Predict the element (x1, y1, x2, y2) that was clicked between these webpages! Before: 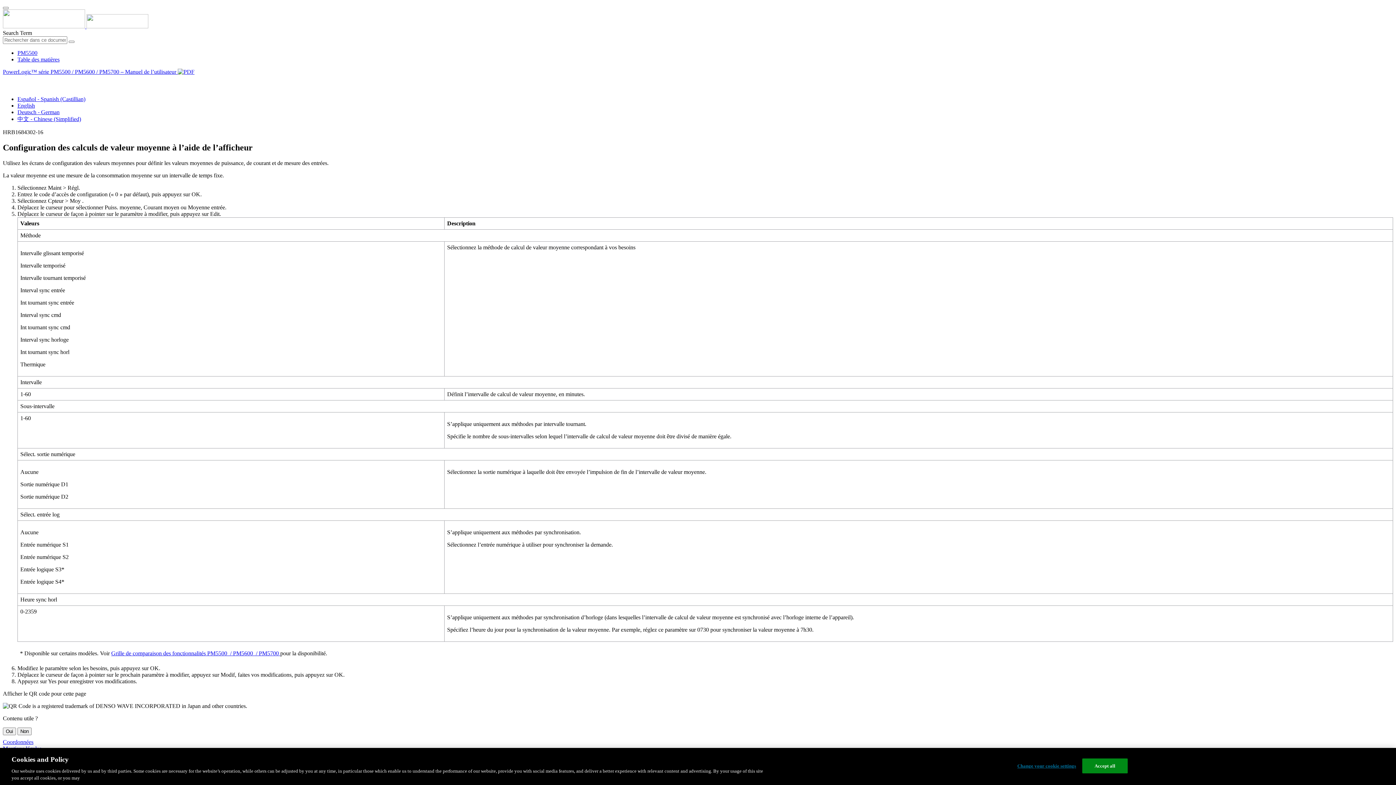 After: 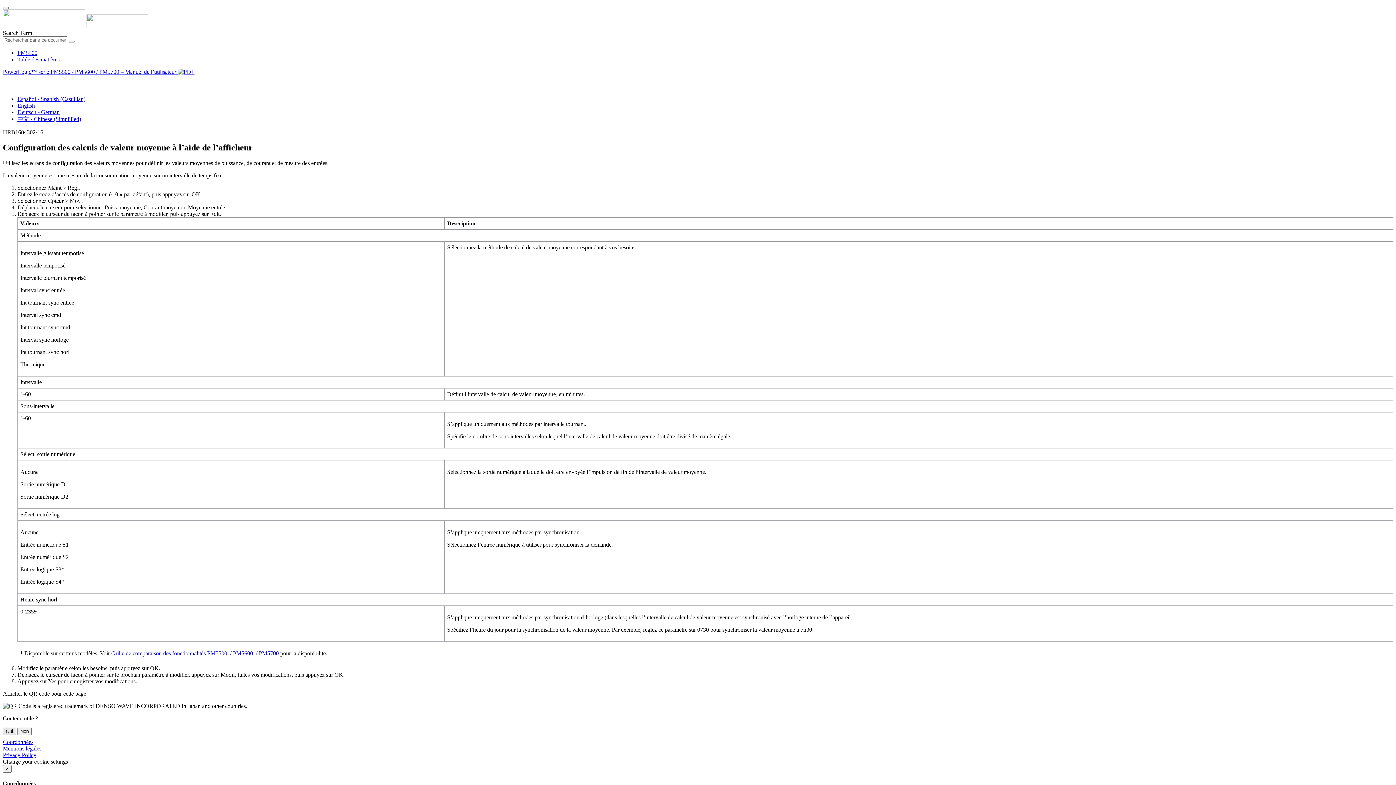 Action: label: Oui bbox: (2, 727, 16, 735)